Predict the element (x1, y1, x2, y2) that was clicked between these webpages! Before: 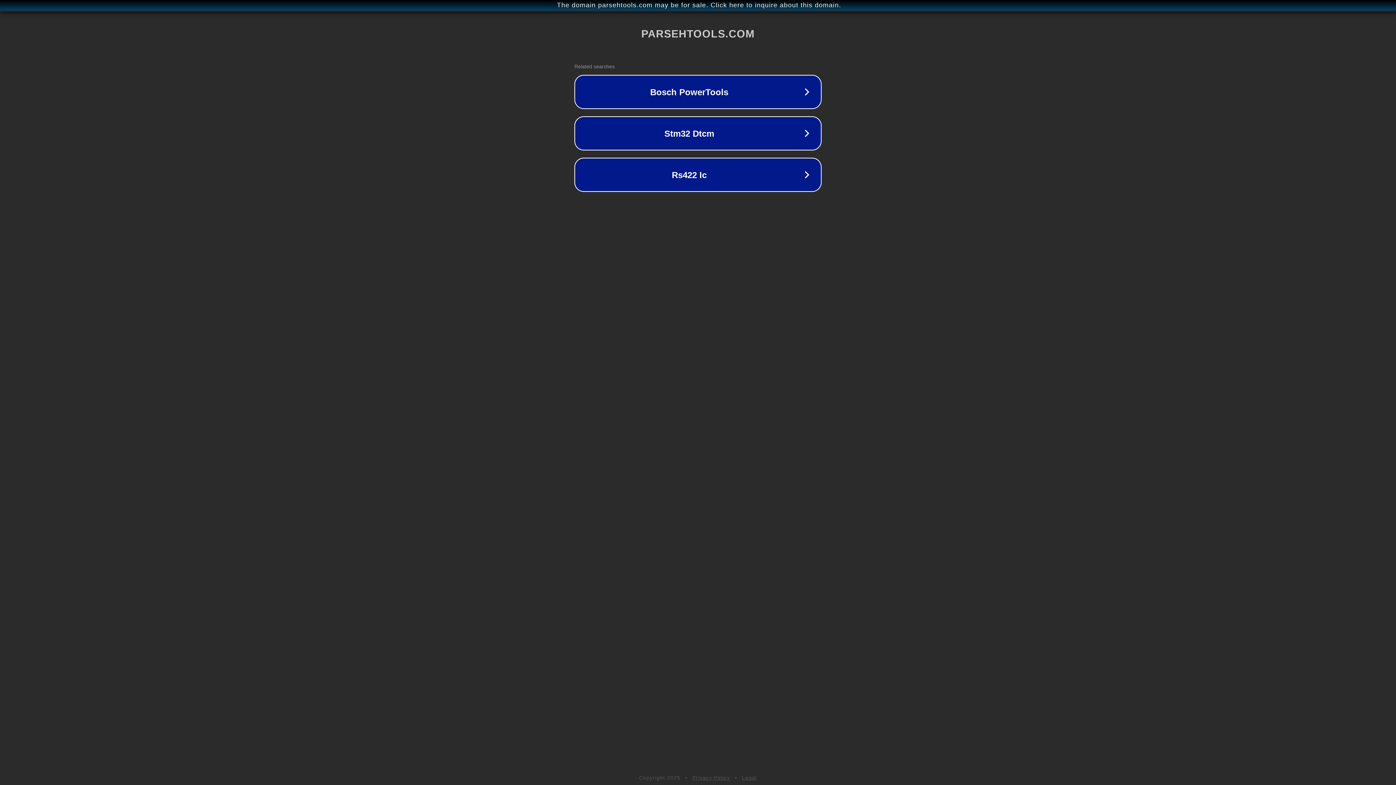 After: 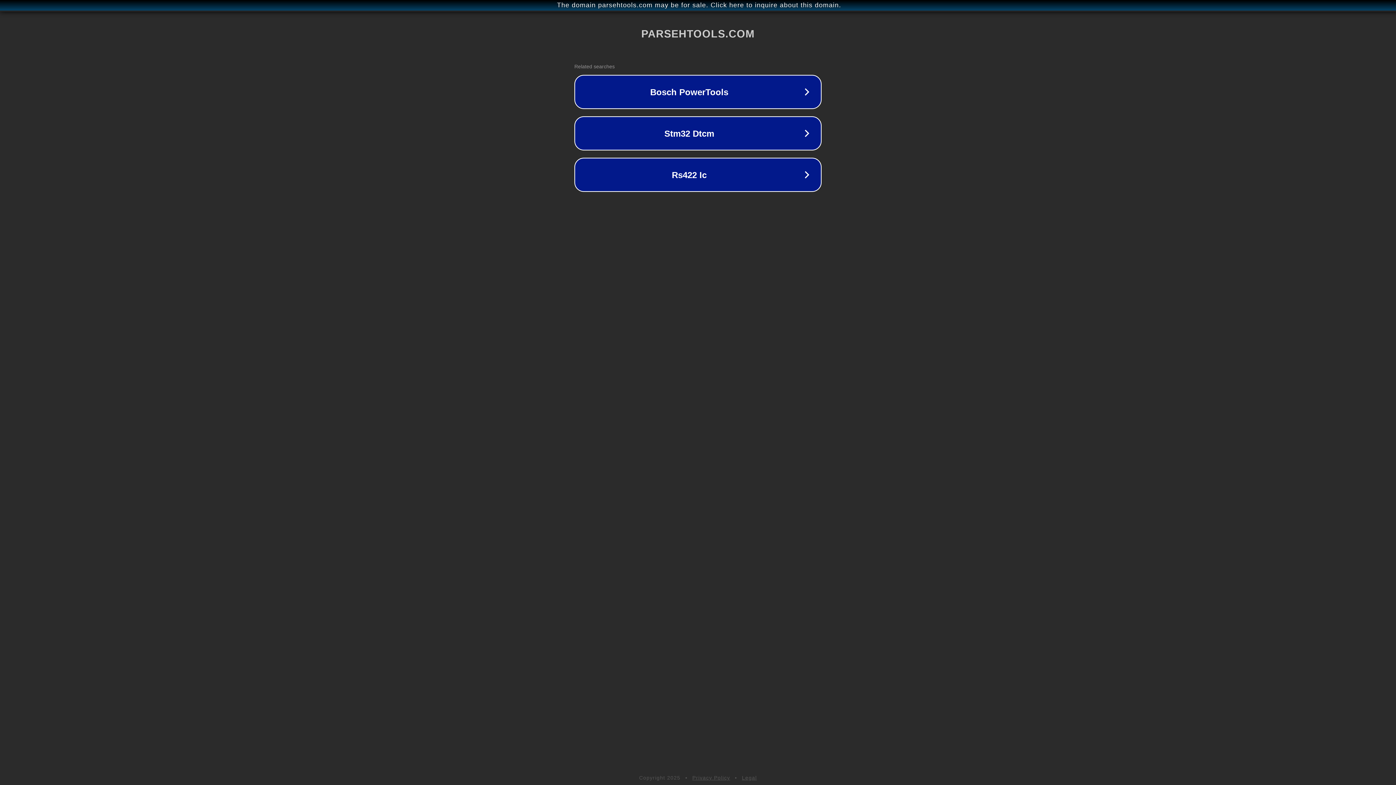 Action: label: Privacy Policy bbox: (692, 775, 730, 781)